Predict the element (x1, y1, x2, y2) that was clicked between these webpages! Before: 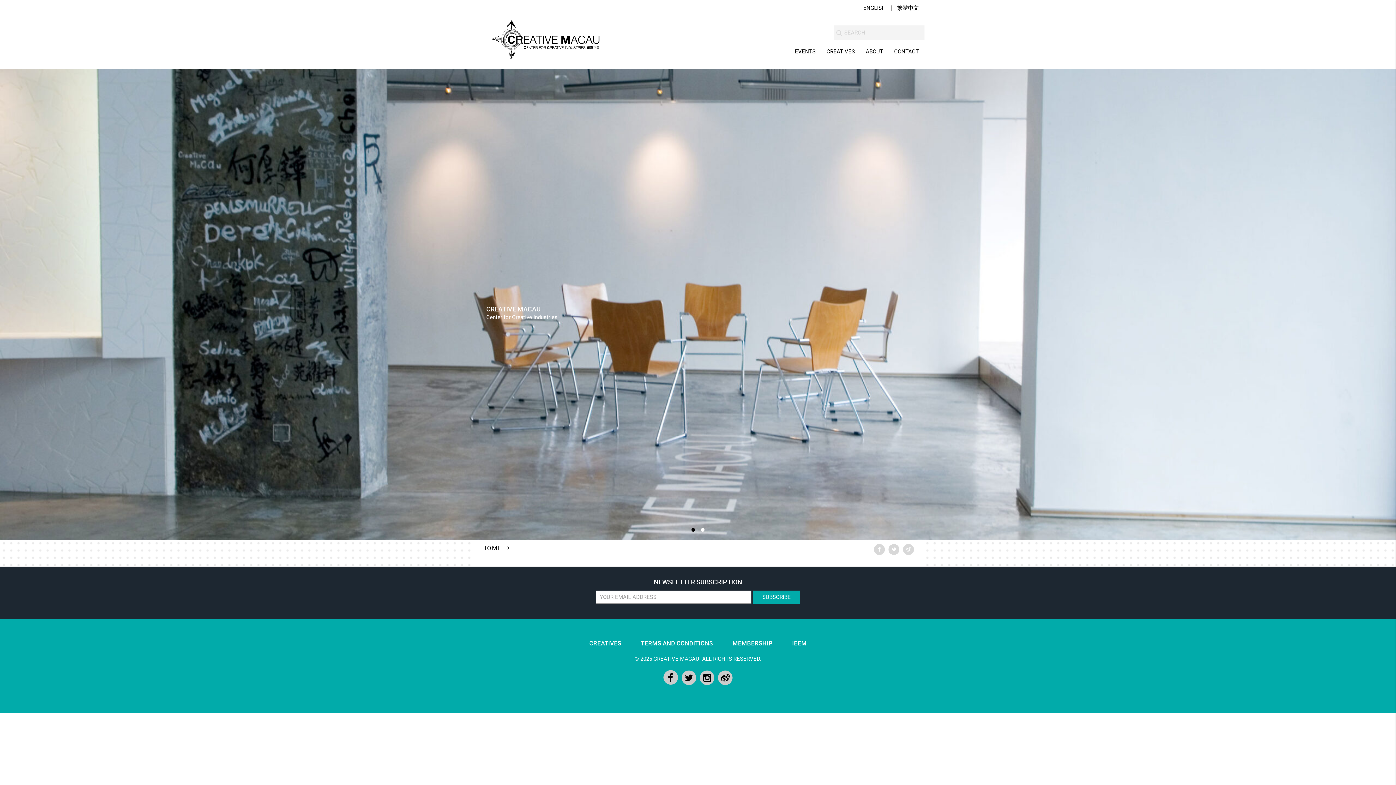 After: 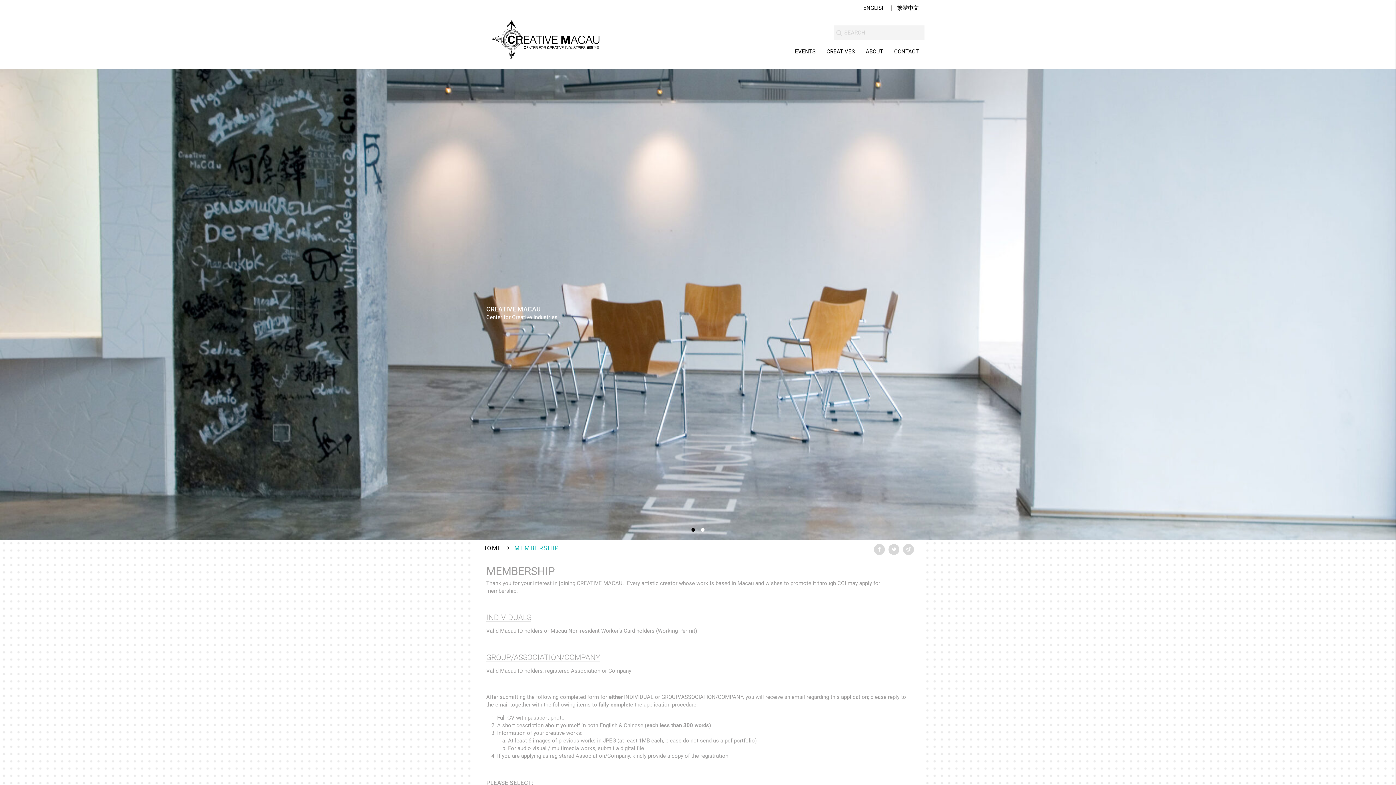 Action: bbox: (732, 640, 772, 647) label: MEMBERSHIP